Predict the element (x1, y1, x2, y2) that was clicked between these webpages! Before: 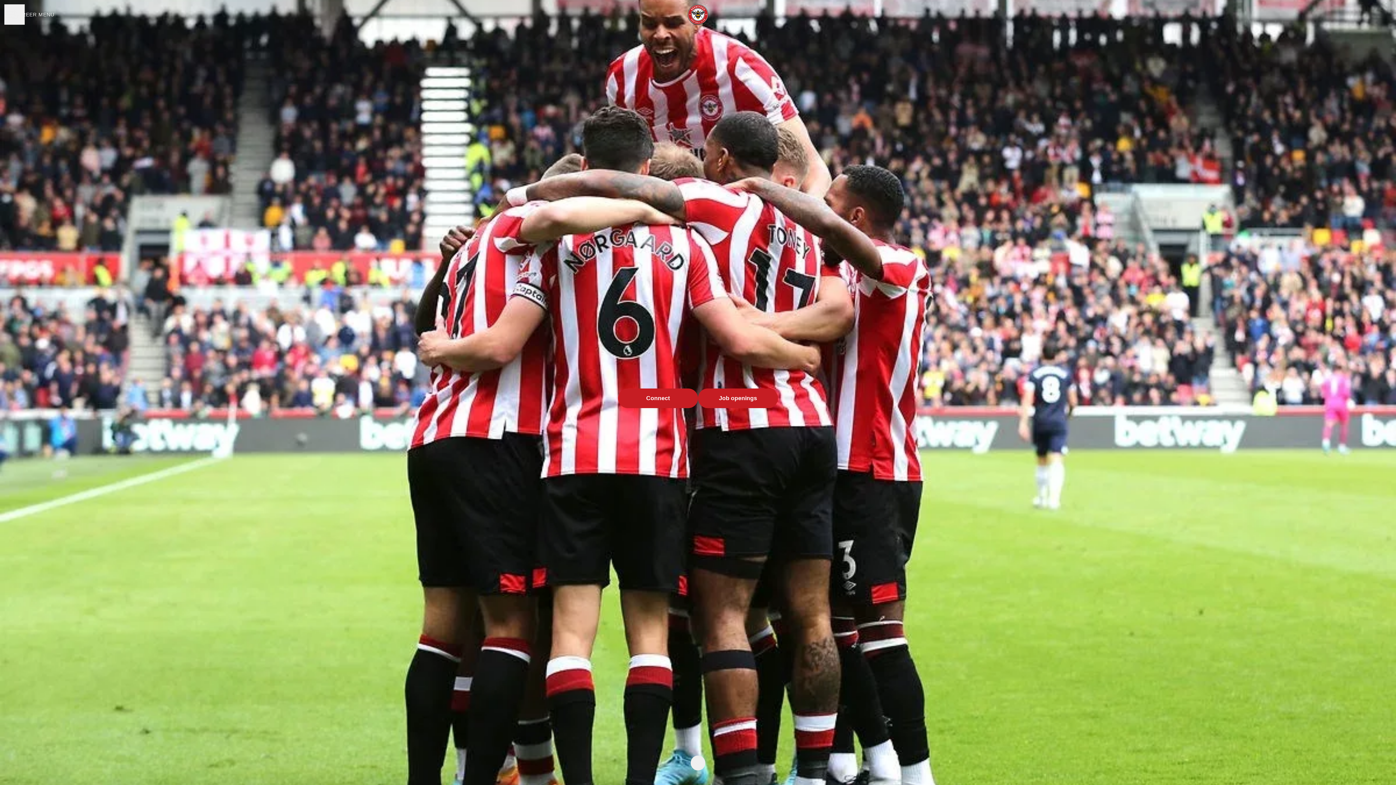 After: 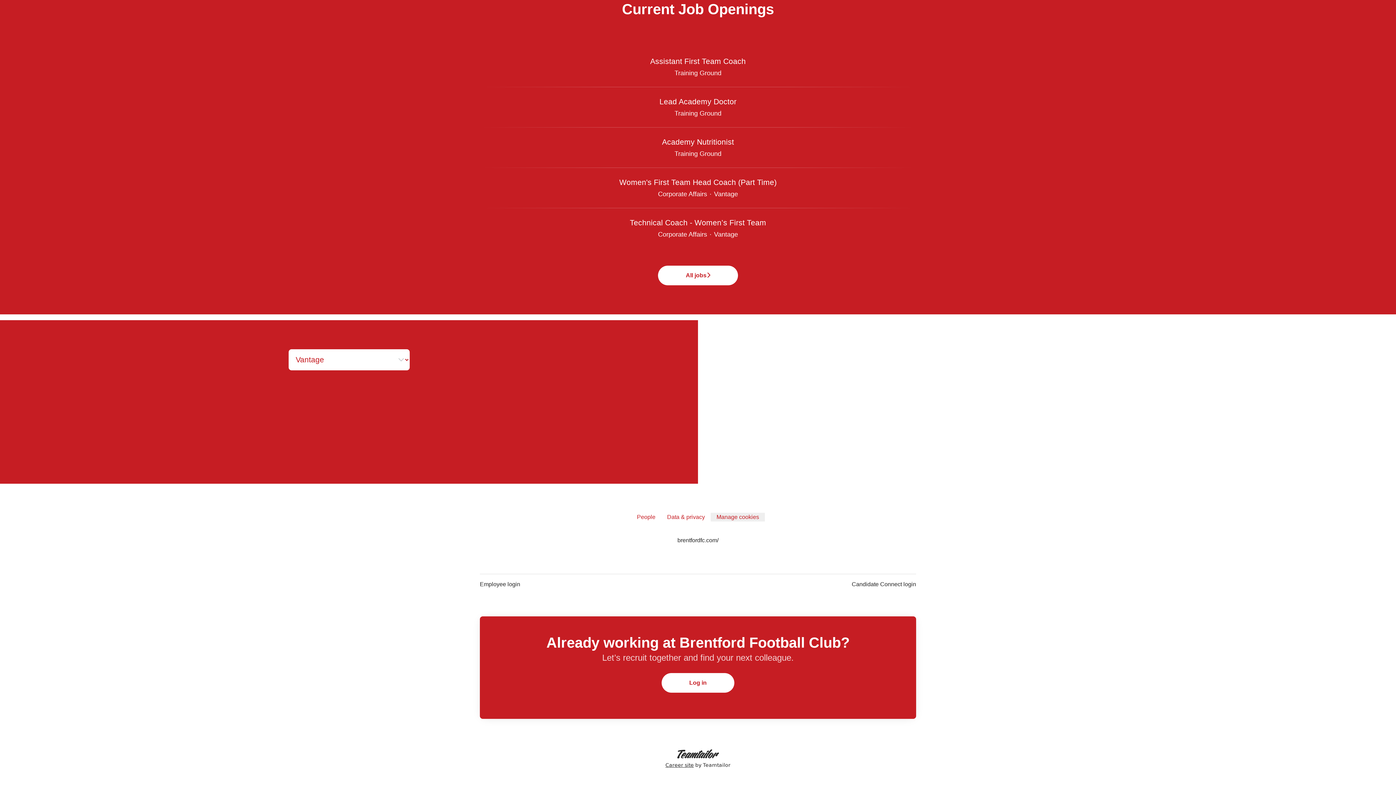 Action: label: Job openings bbox: (698, 388, 778, 408)